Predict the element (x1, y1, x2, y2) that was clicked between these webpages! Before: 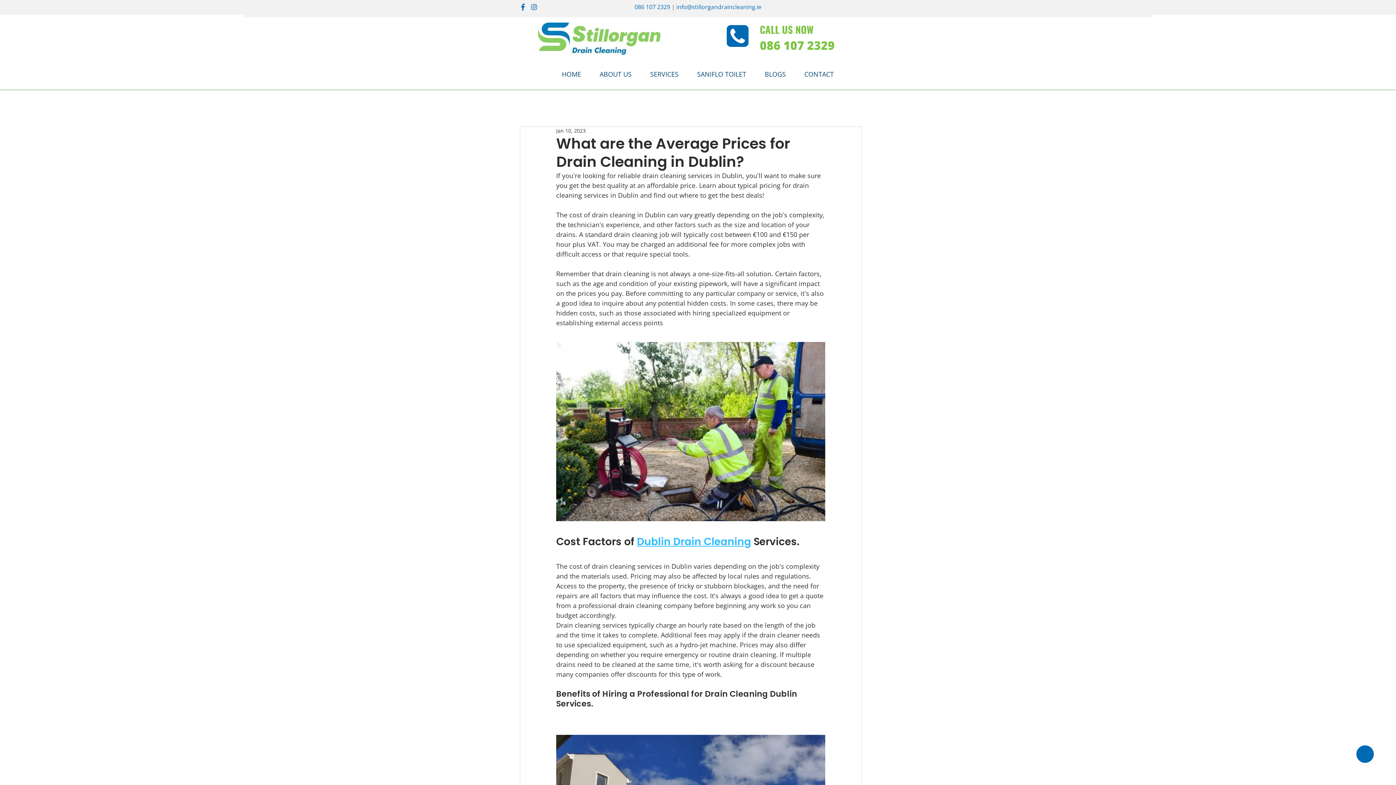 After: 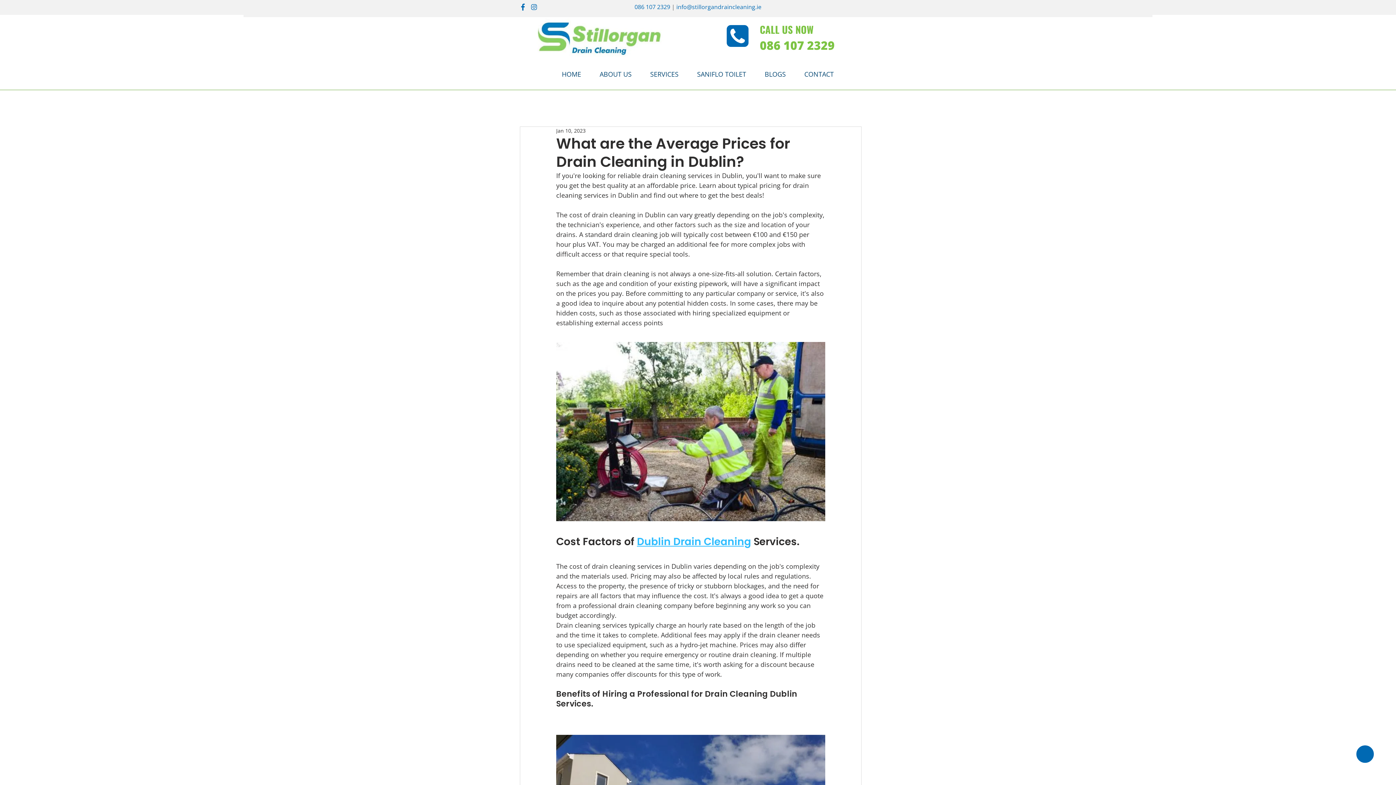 Action: bbox: (675, 2, 761, 10) label:  info@stillorgandraincleaning.ie